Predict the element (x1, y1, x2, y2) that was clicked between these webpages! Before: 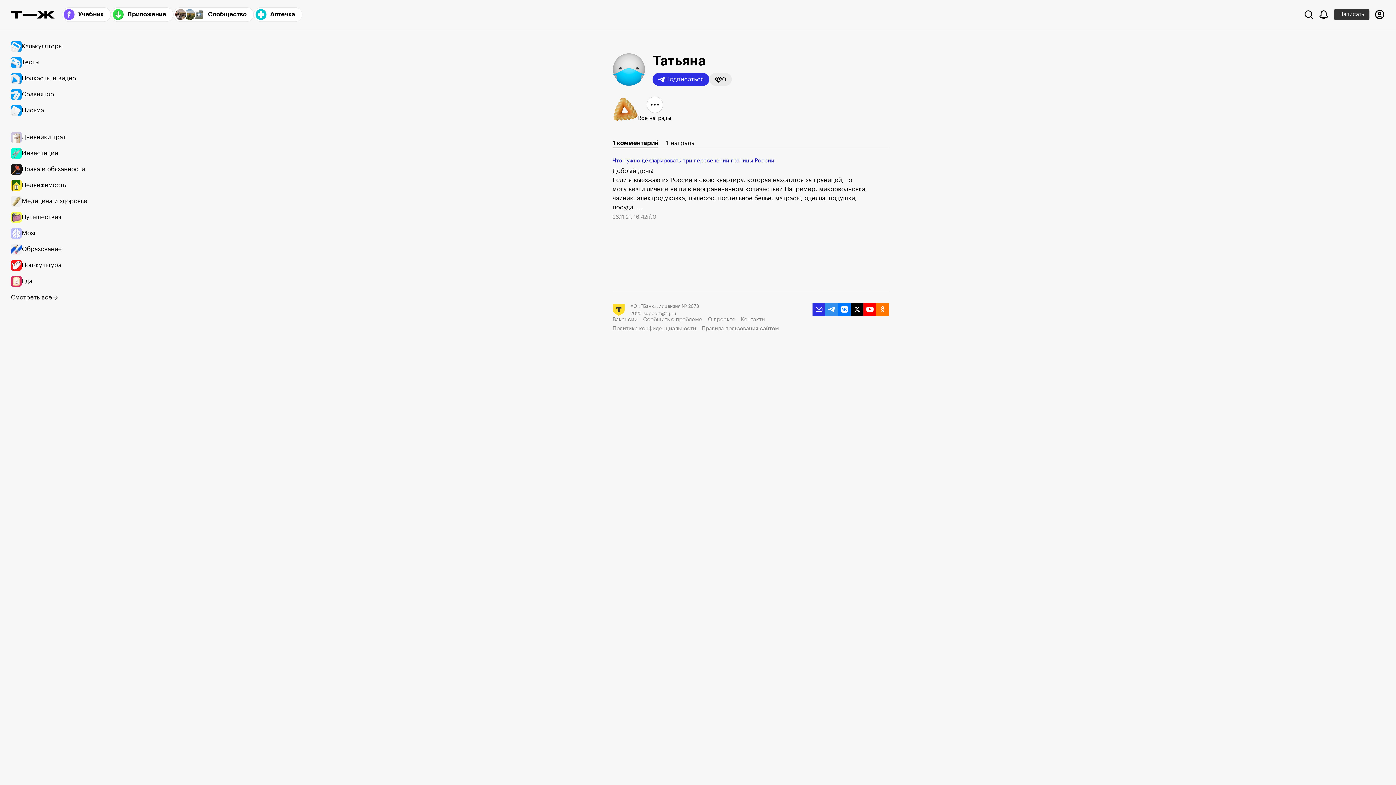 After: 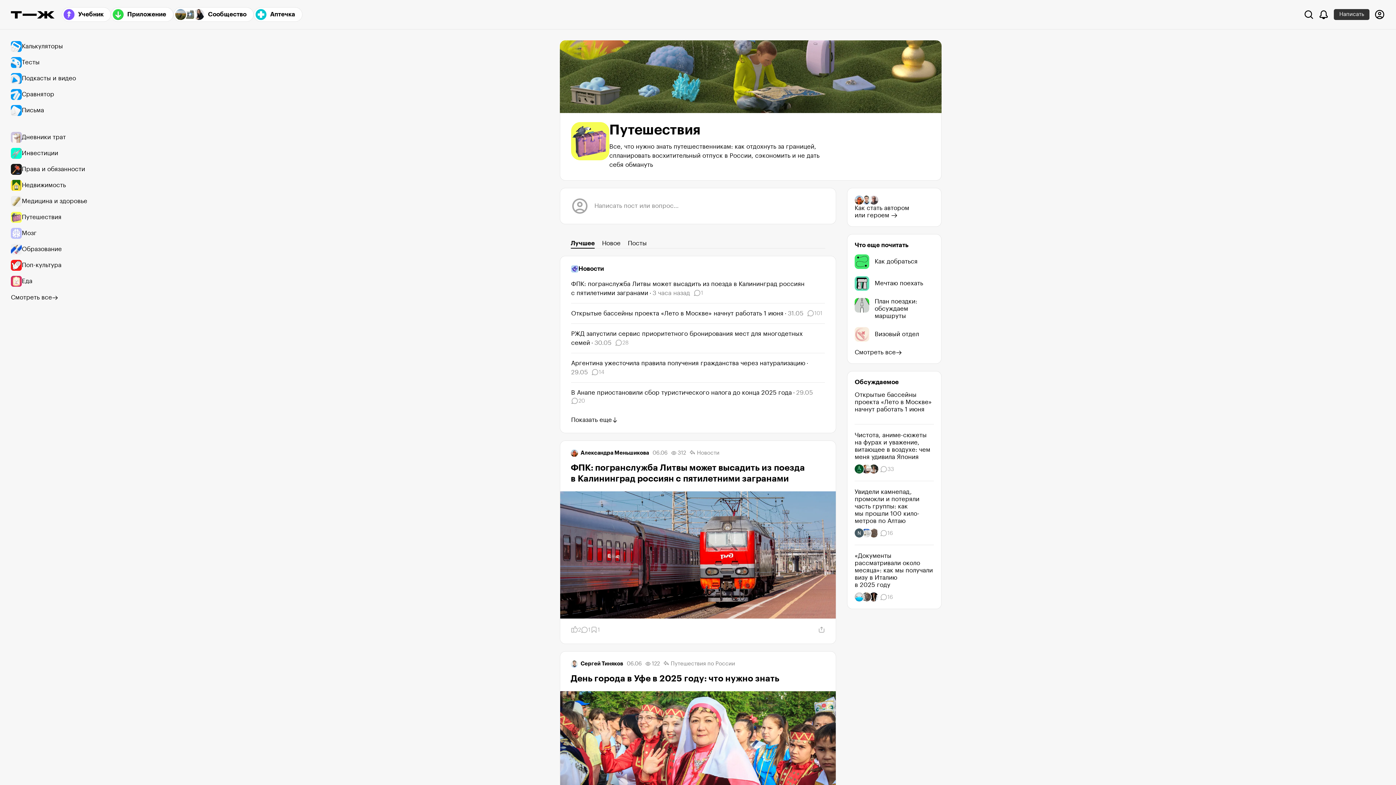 Action: label: Путешествия bbox: (10, 209, 94, 225)